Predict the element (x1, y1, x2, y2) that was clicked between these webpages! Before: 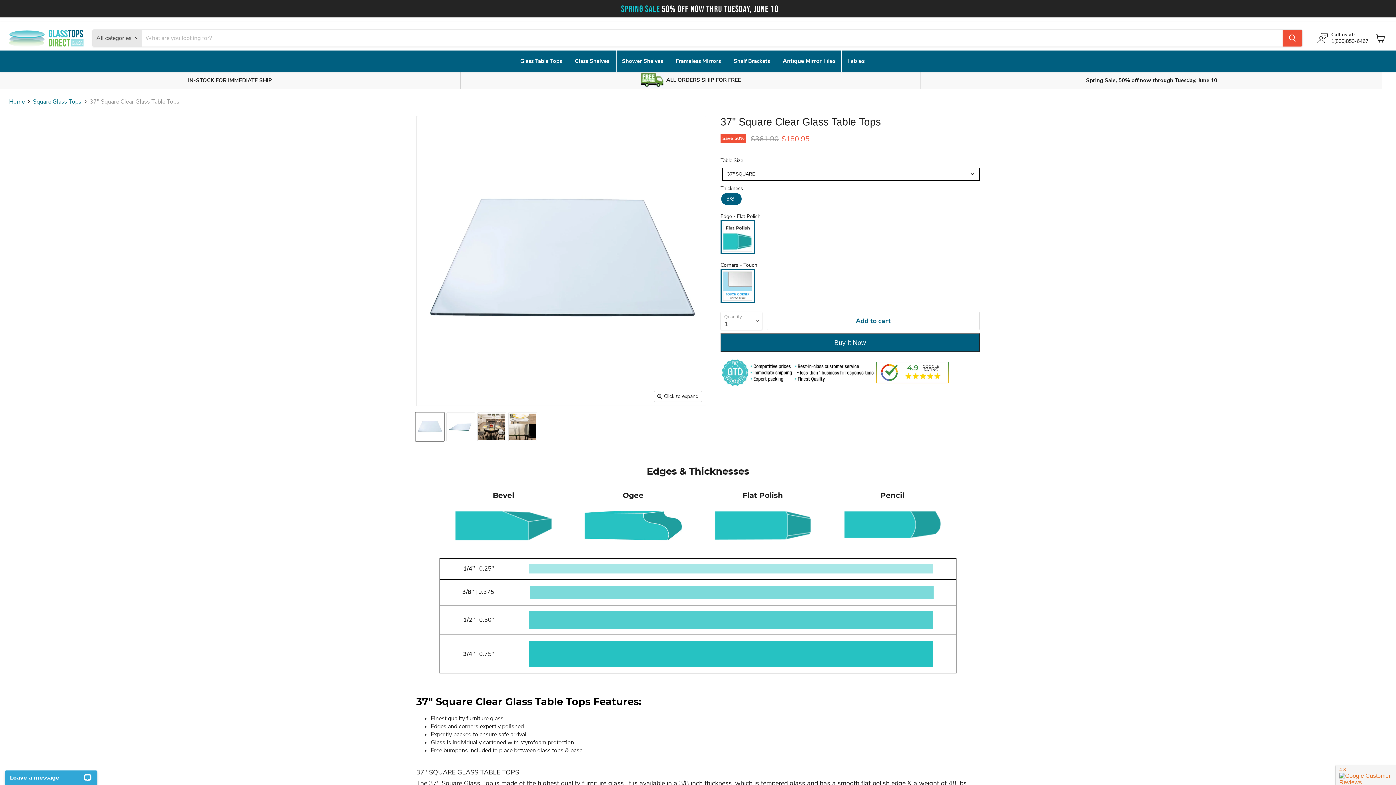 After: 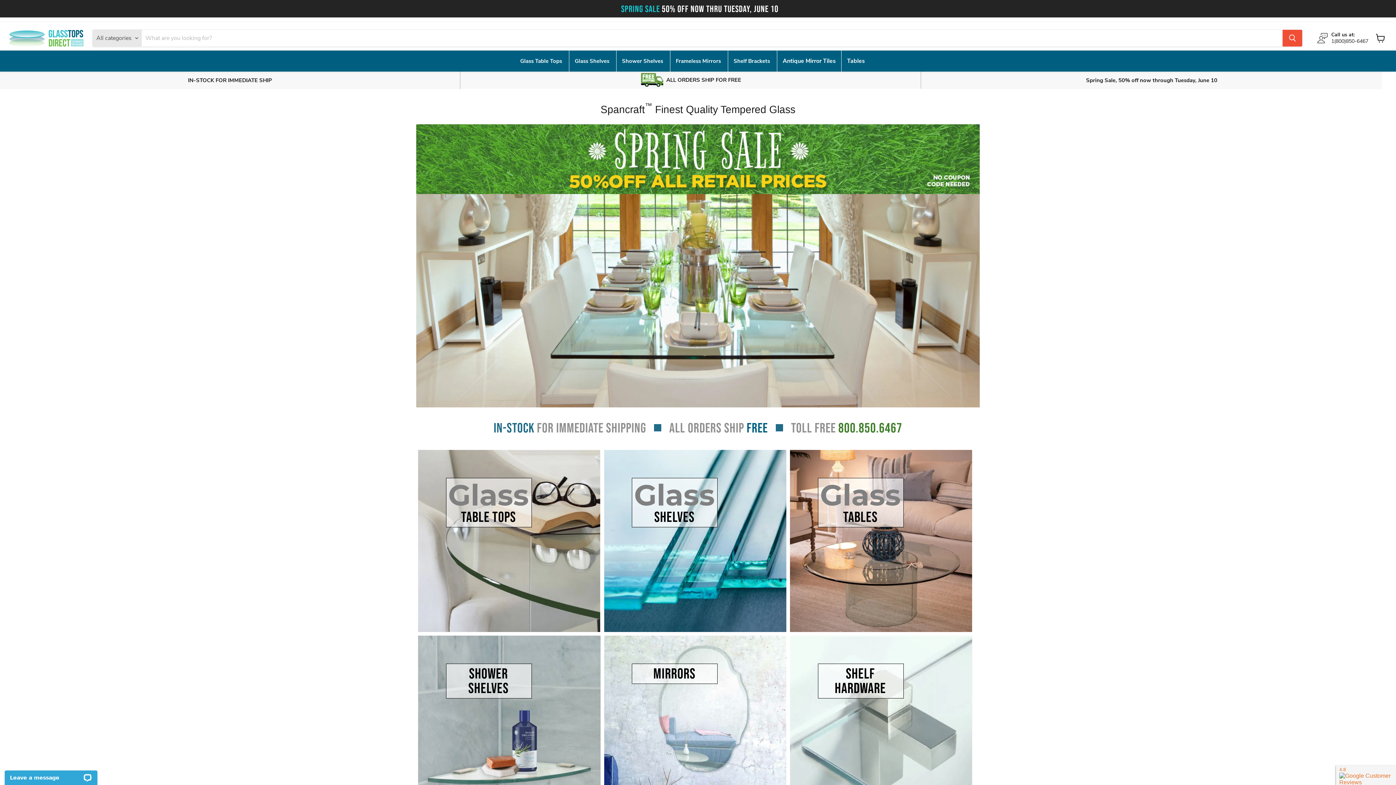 Action: label: Home bbox: (9, 97, 24, 105)